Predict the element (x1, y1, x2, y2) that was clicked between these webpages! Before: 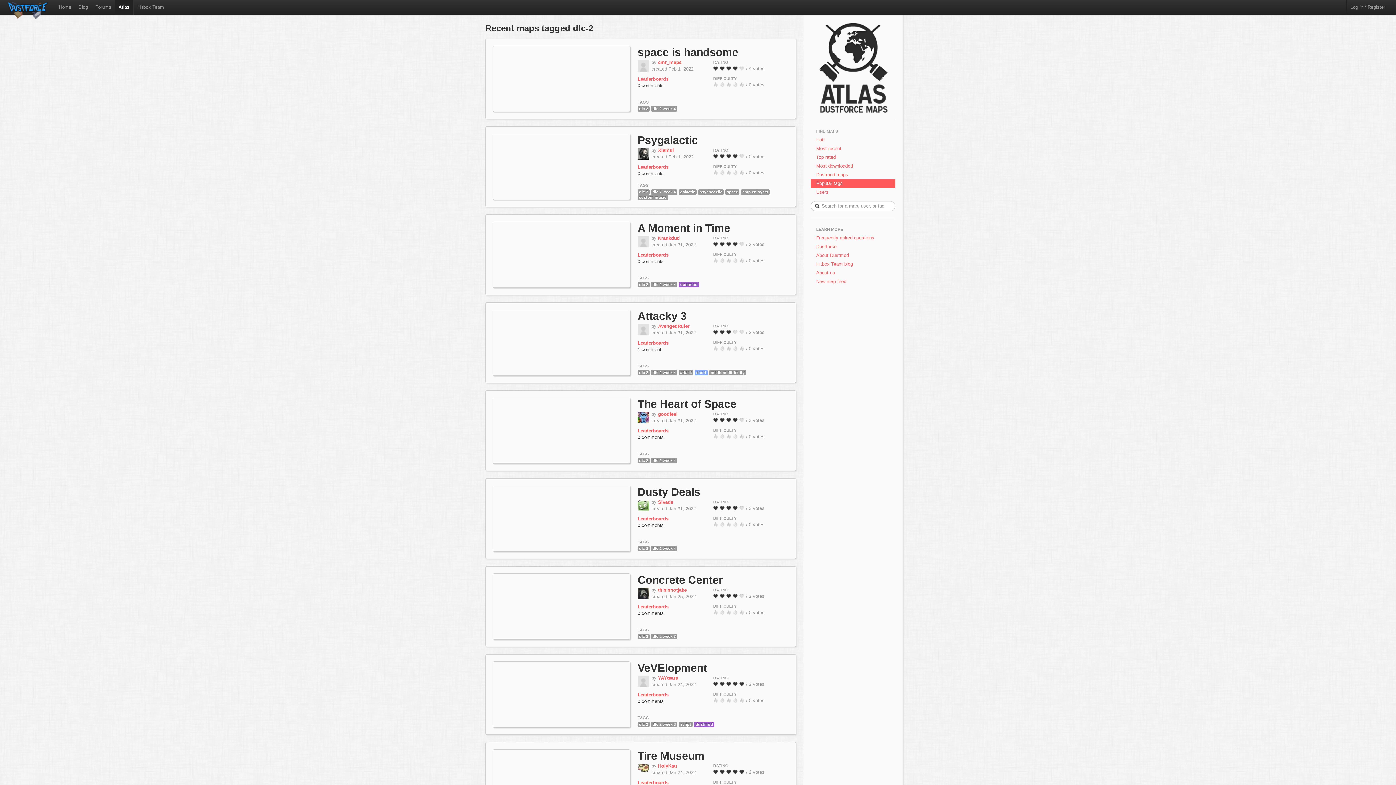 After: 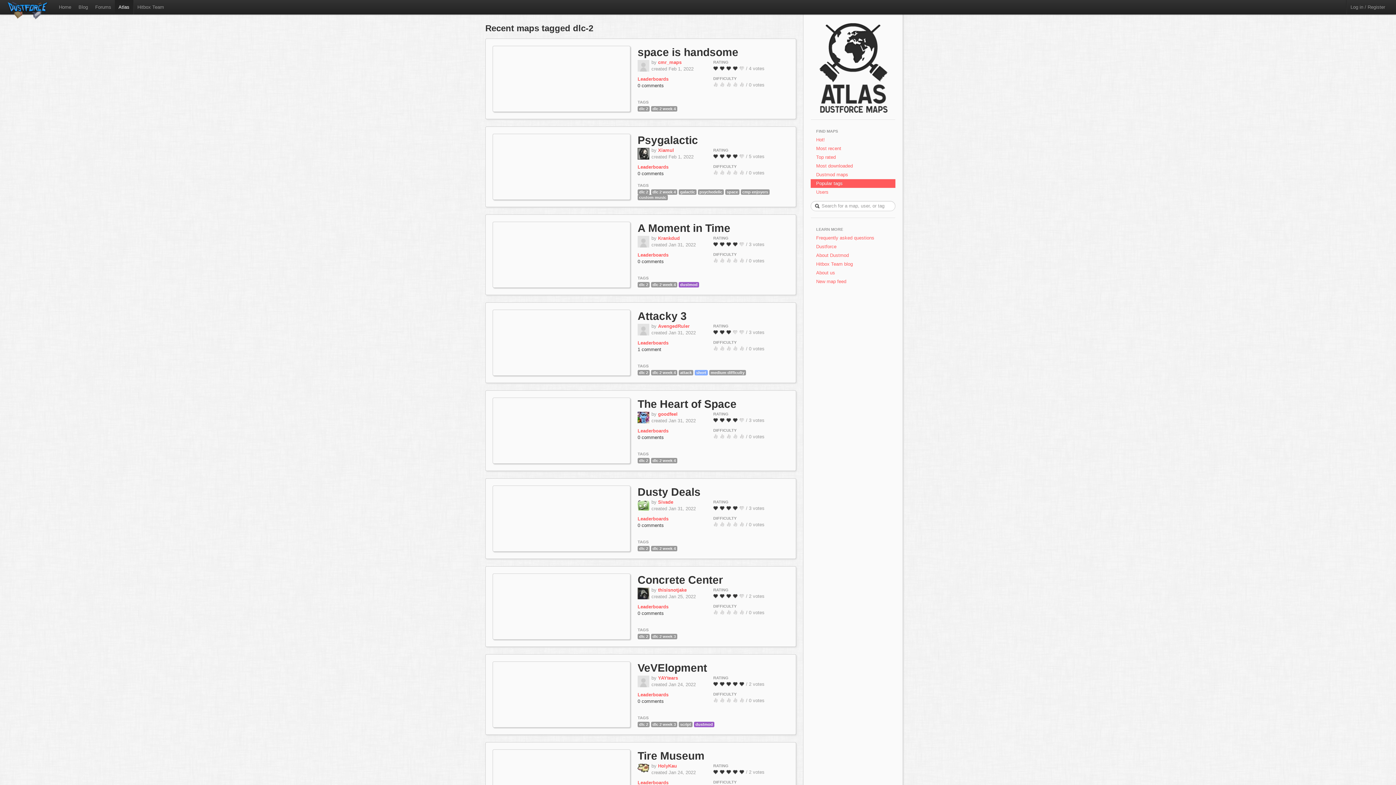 Action: bbox: (637, 281, 649, 287) label: dlc 2